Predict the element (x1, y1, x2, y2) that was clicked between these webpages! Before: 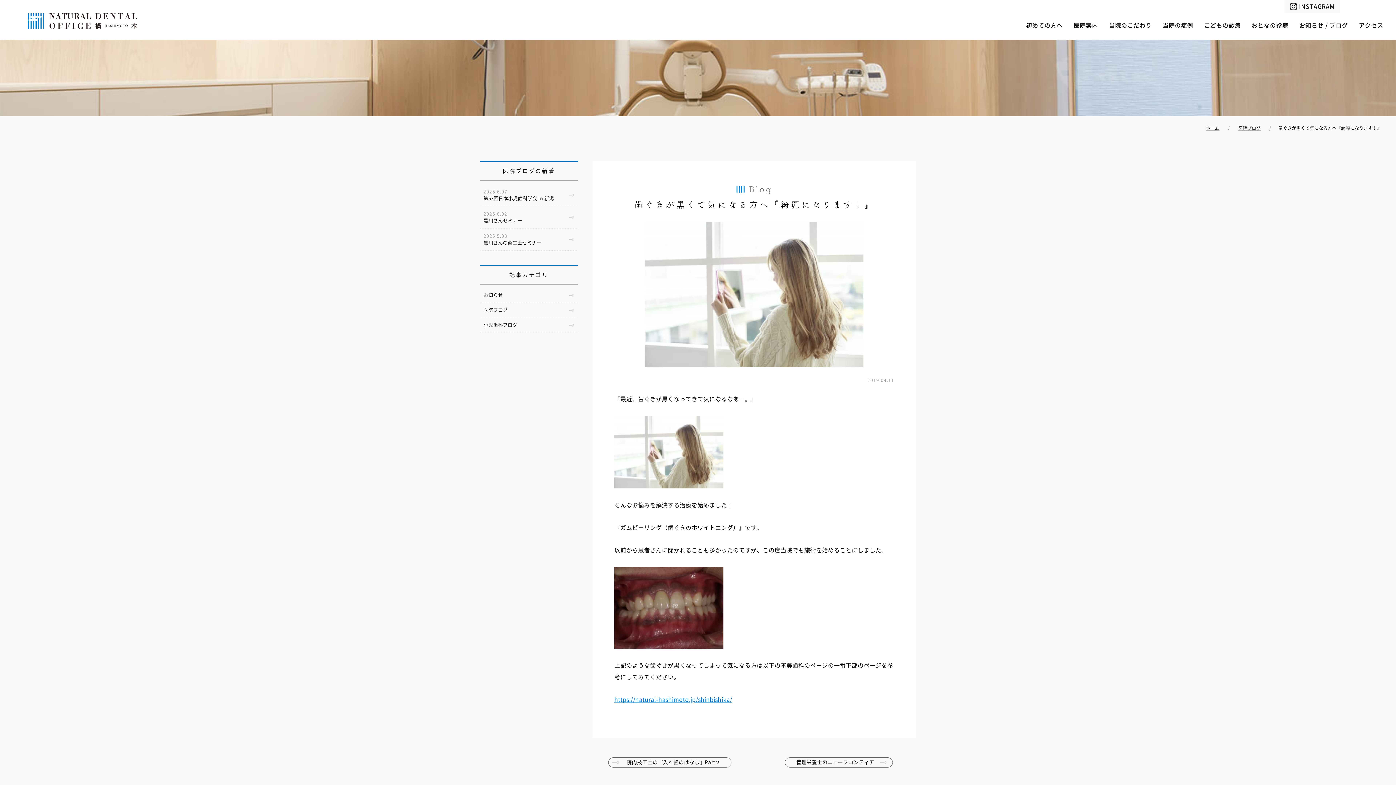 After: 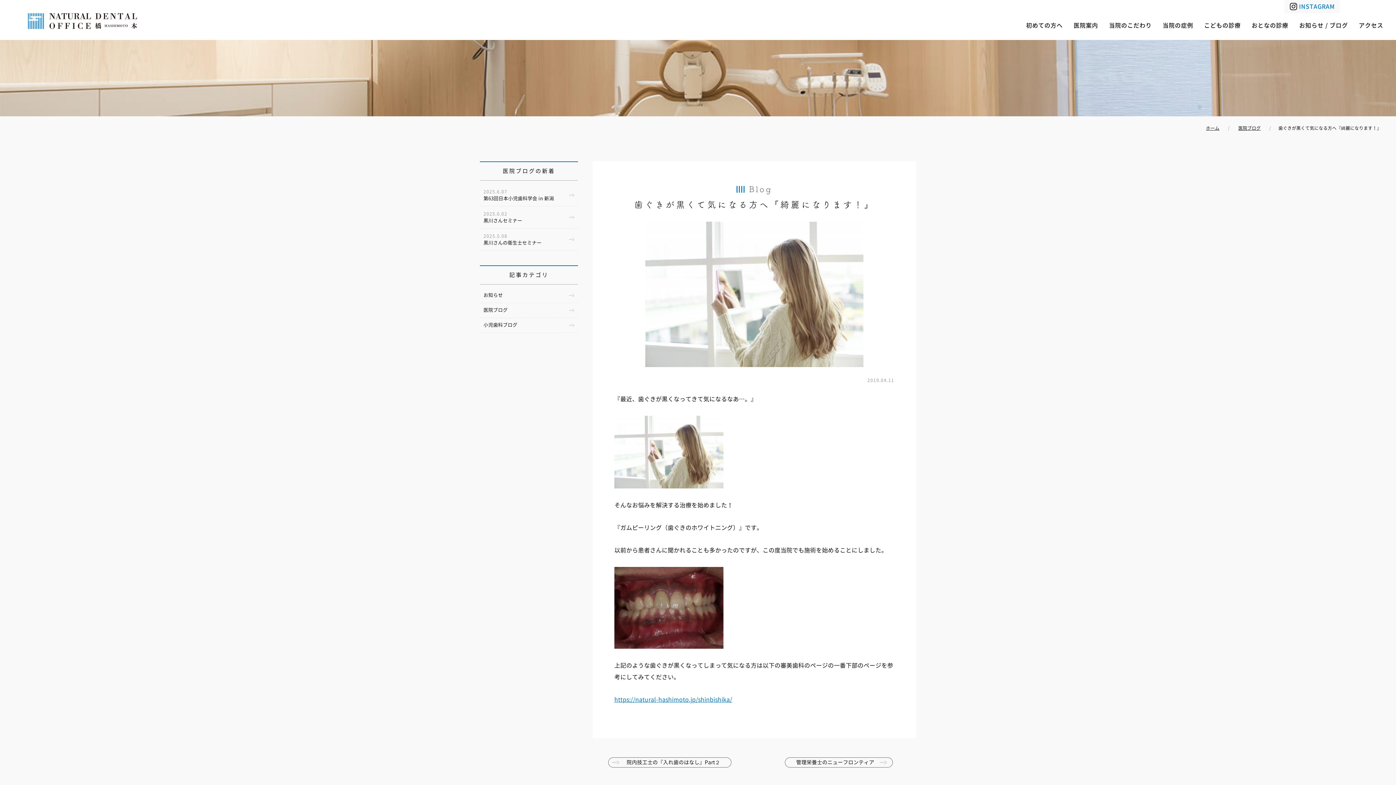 Action: bbox: (1284, 0, 1340, 13) label: INSTAGRAM